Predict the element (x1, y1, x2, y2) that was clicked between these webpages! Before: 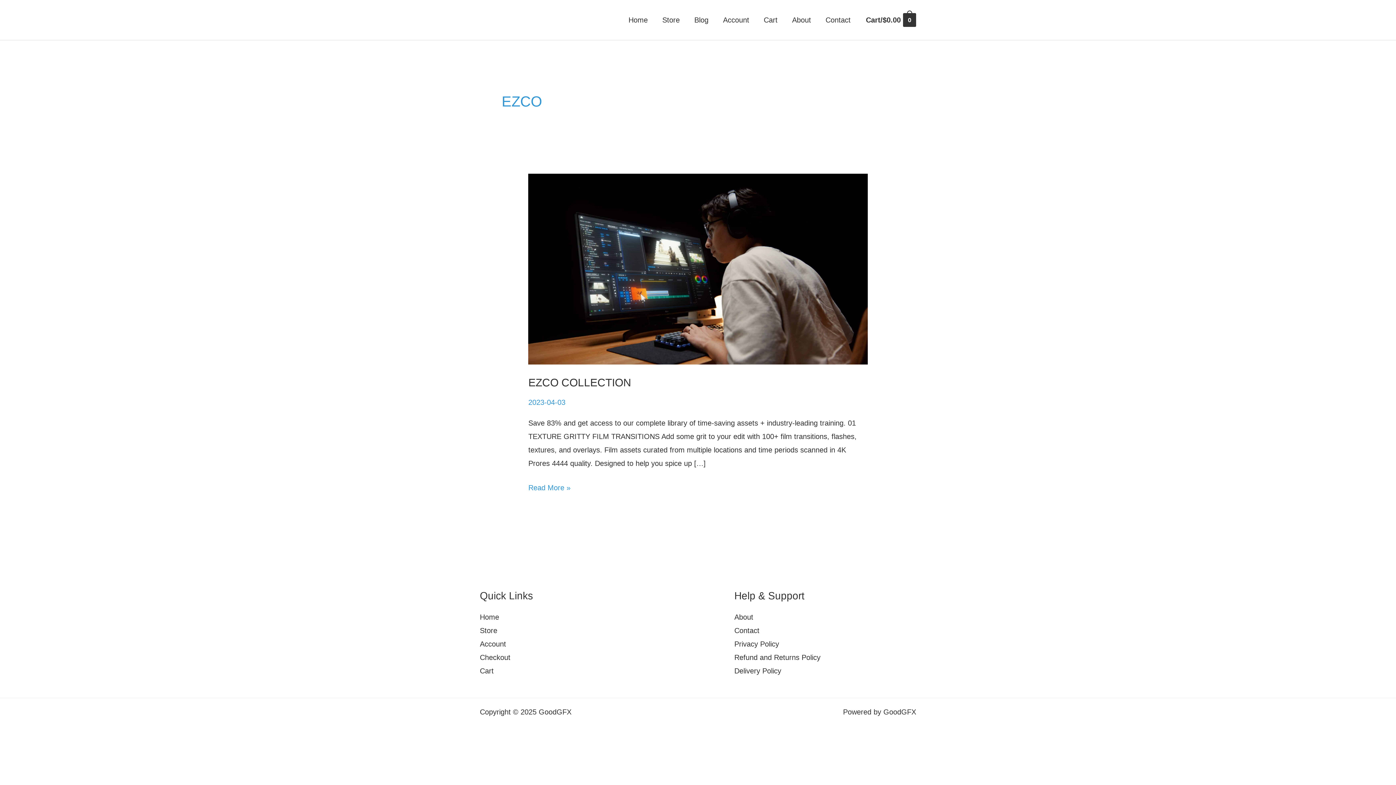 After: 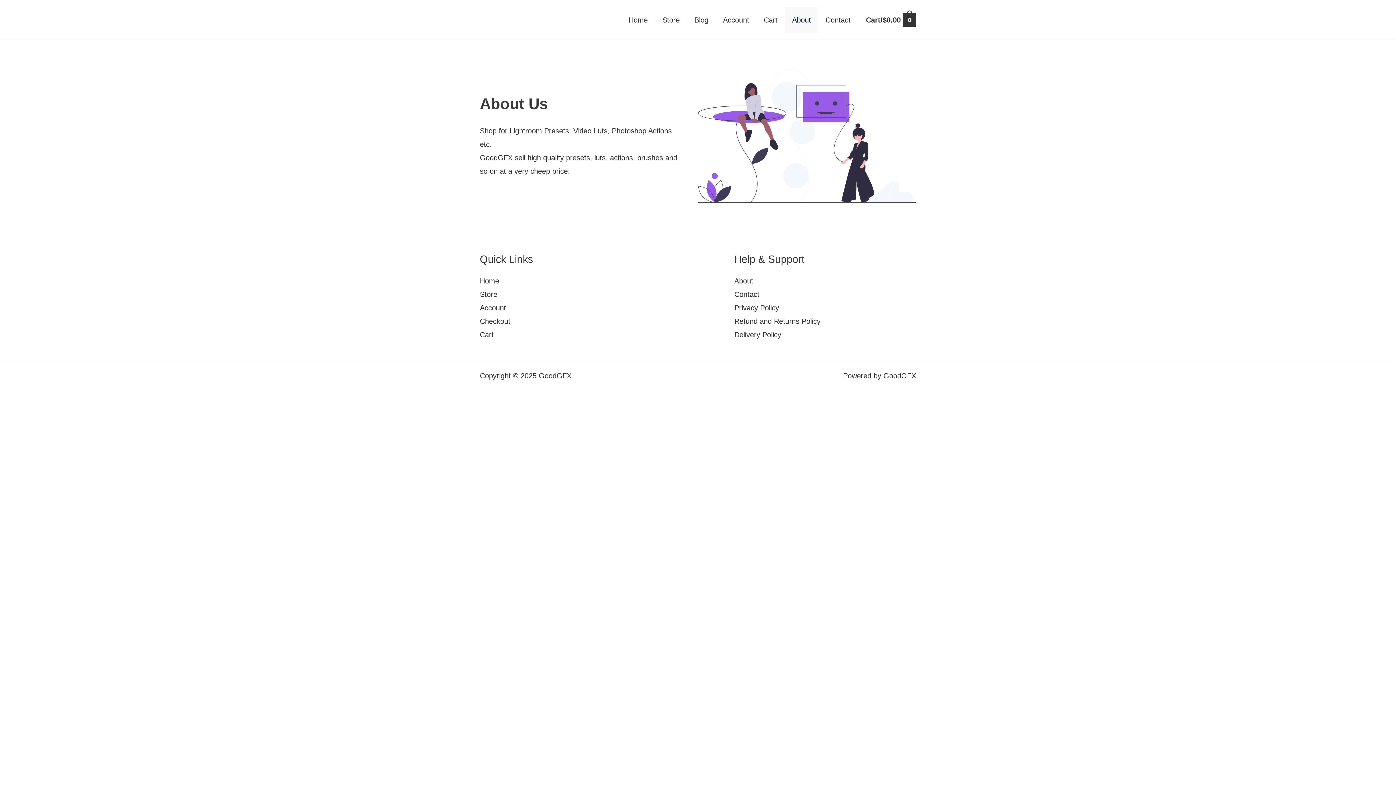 Action: bbox: (785, 7, 818, 32) label: About